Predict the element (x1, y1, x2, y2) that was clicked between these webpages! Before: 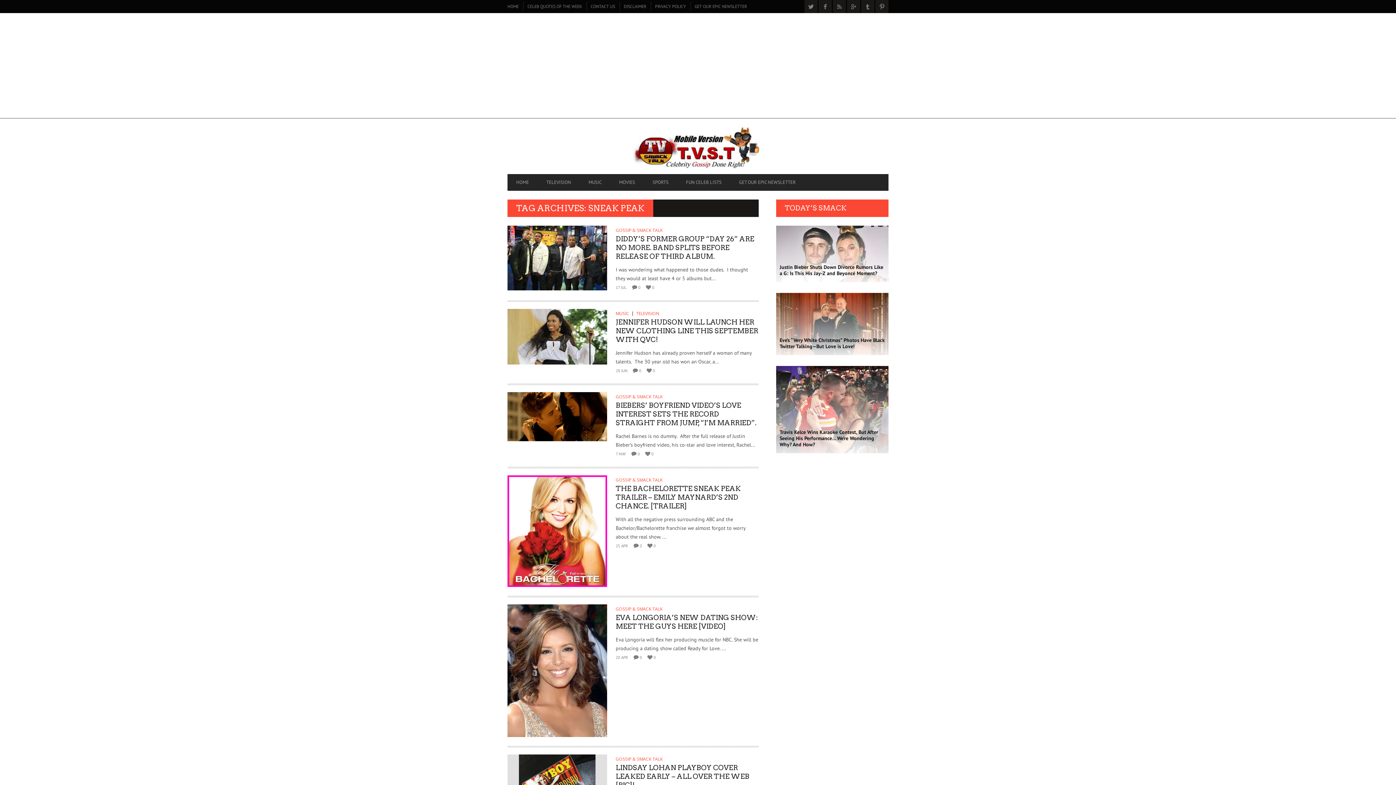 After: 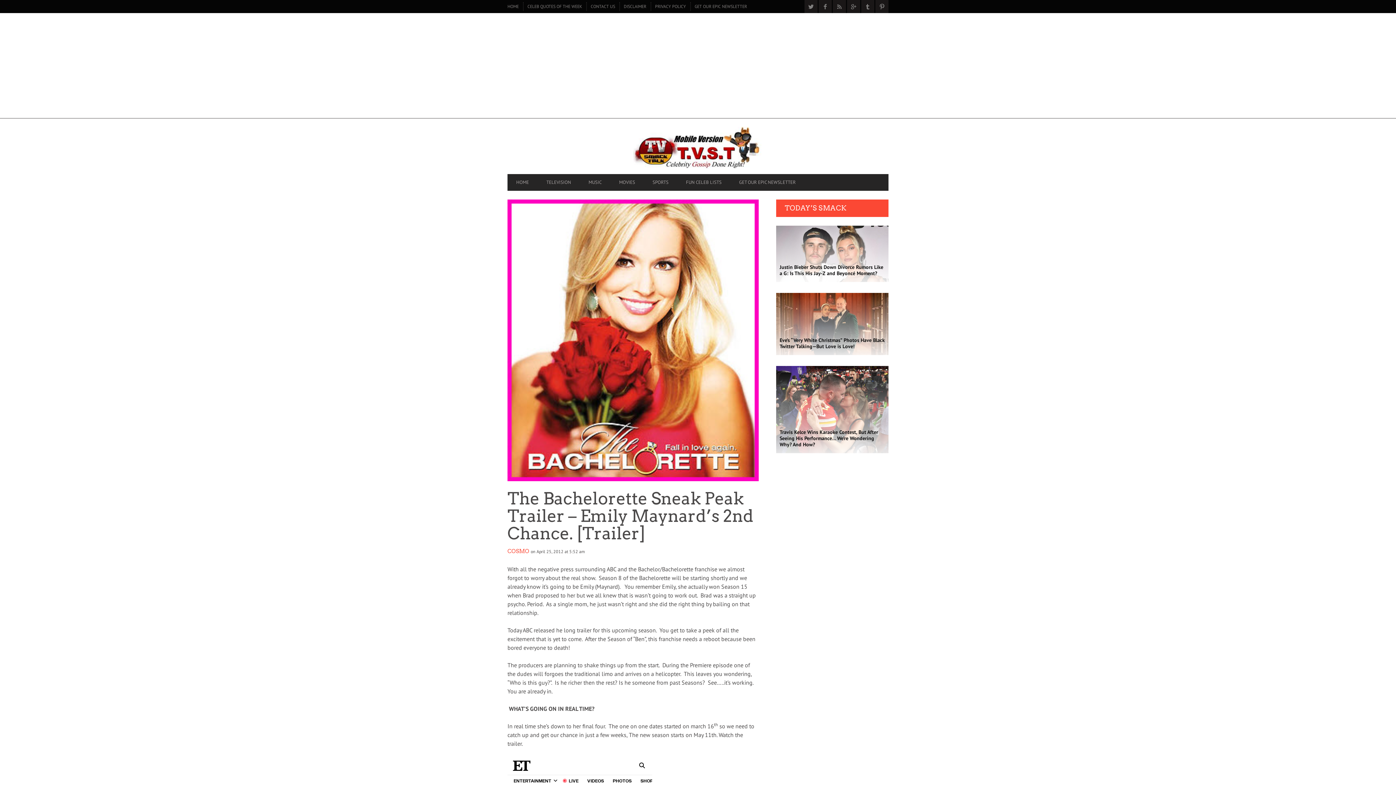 Action: bbox: (507, 475, 607, 587)